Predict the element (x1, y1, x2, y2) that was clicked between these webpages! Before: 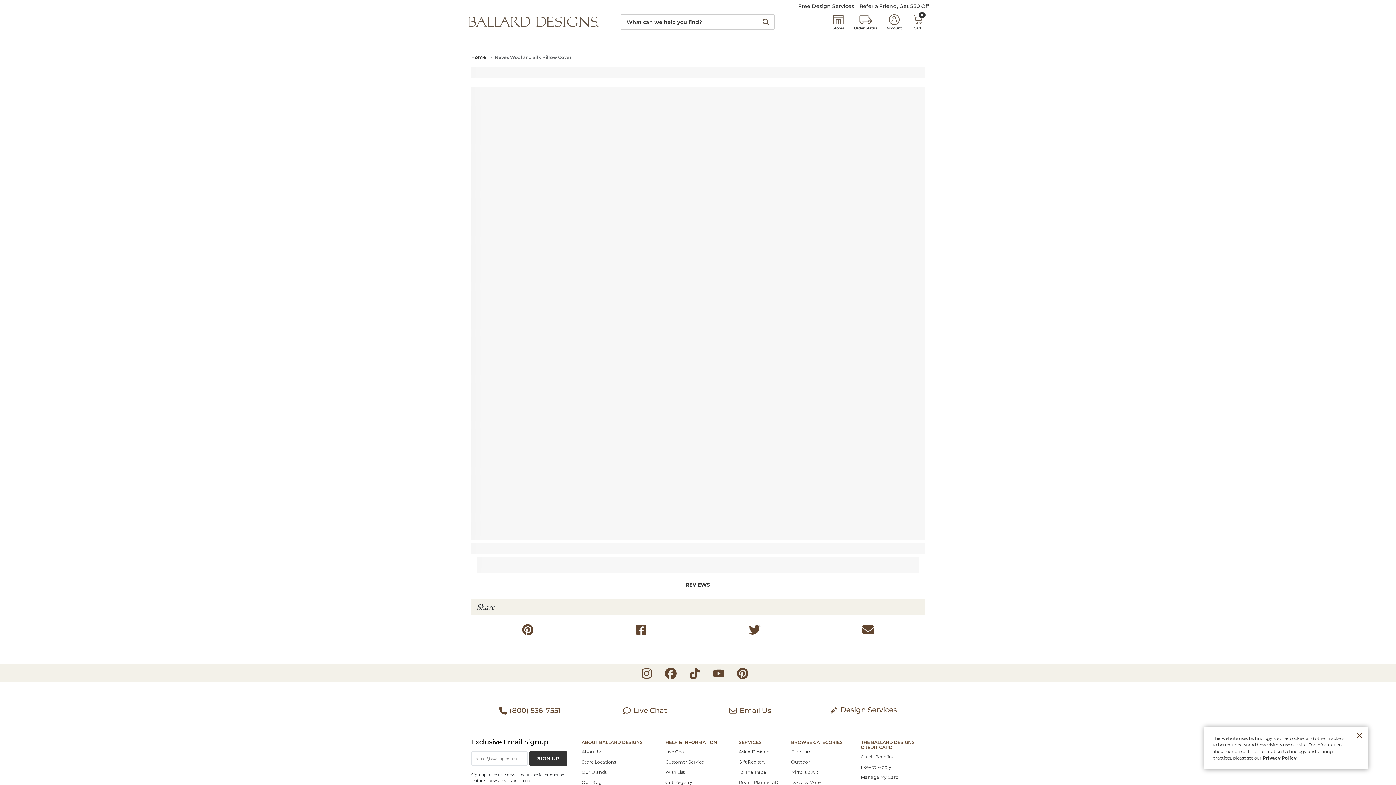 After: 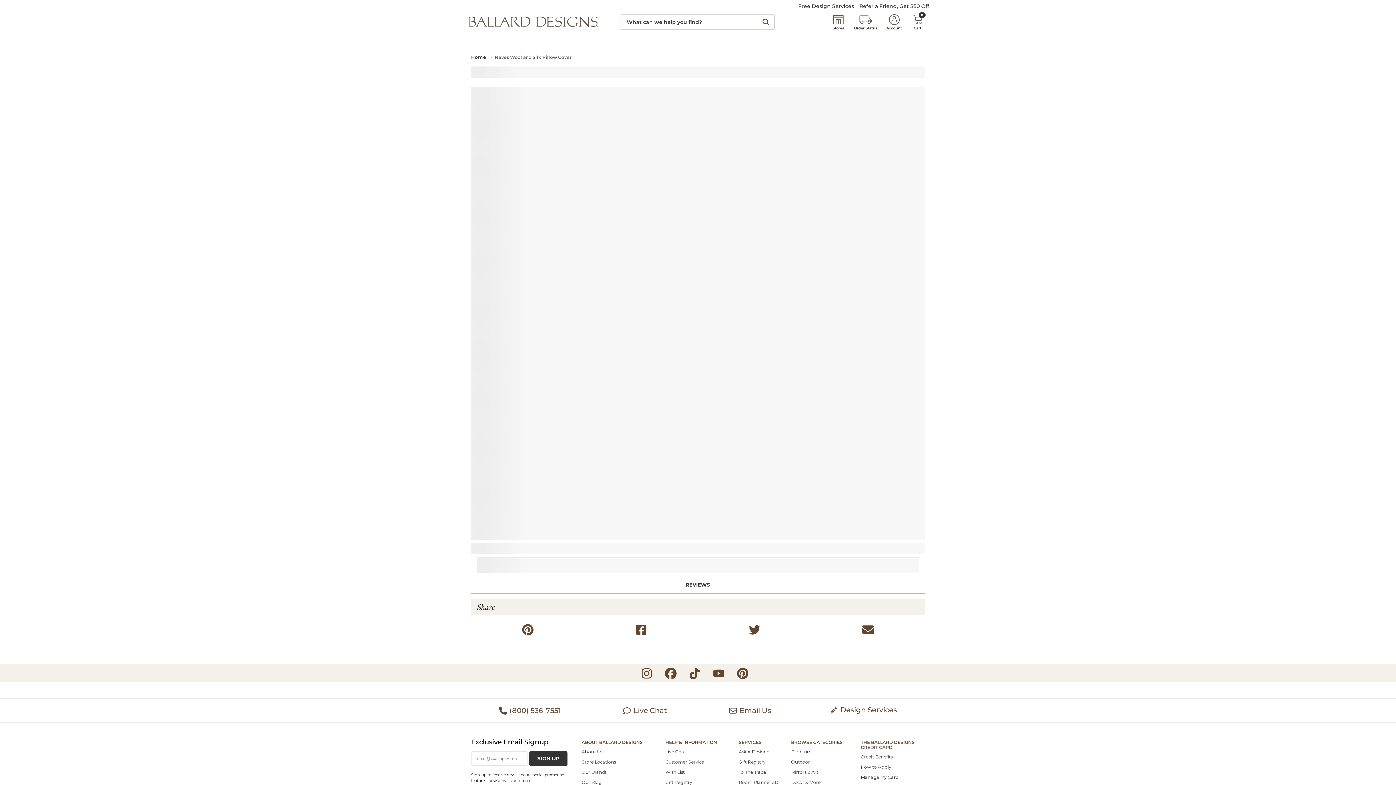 Action: bbox: (1351, 730, 1367, 741) label: close